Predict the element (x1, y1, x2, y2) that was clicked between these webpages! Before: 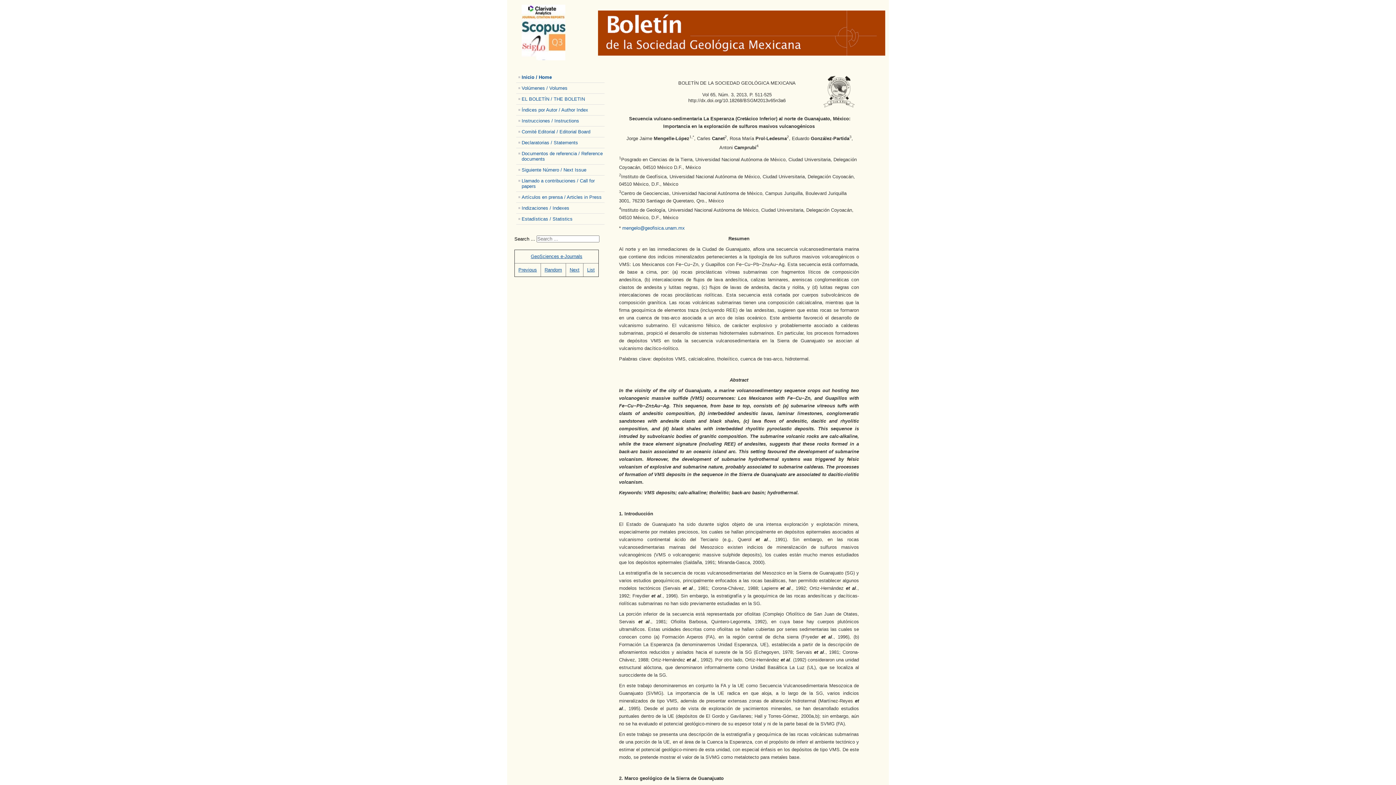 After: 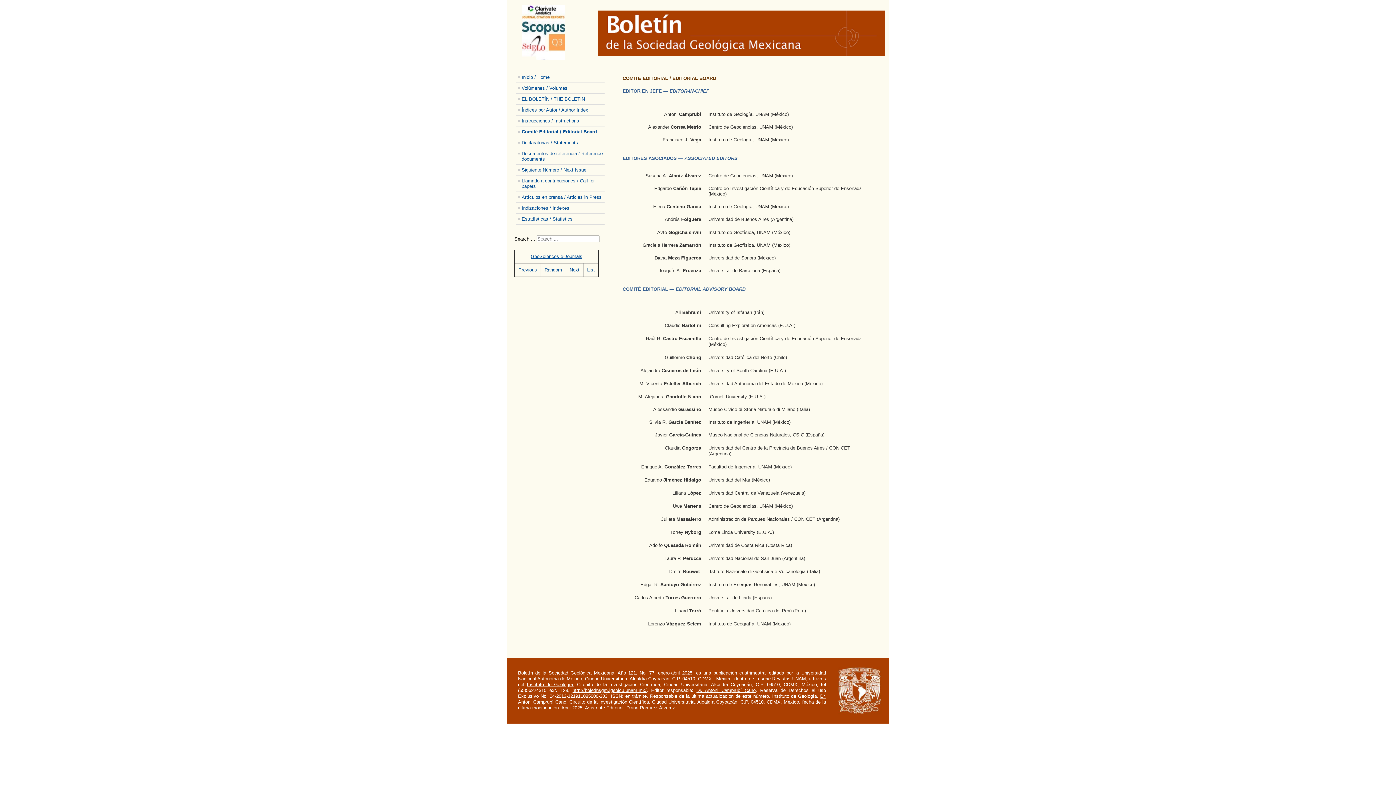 Action: label: Comité Editorial / Editorial Board bbox: (516, 126, 604, 137)